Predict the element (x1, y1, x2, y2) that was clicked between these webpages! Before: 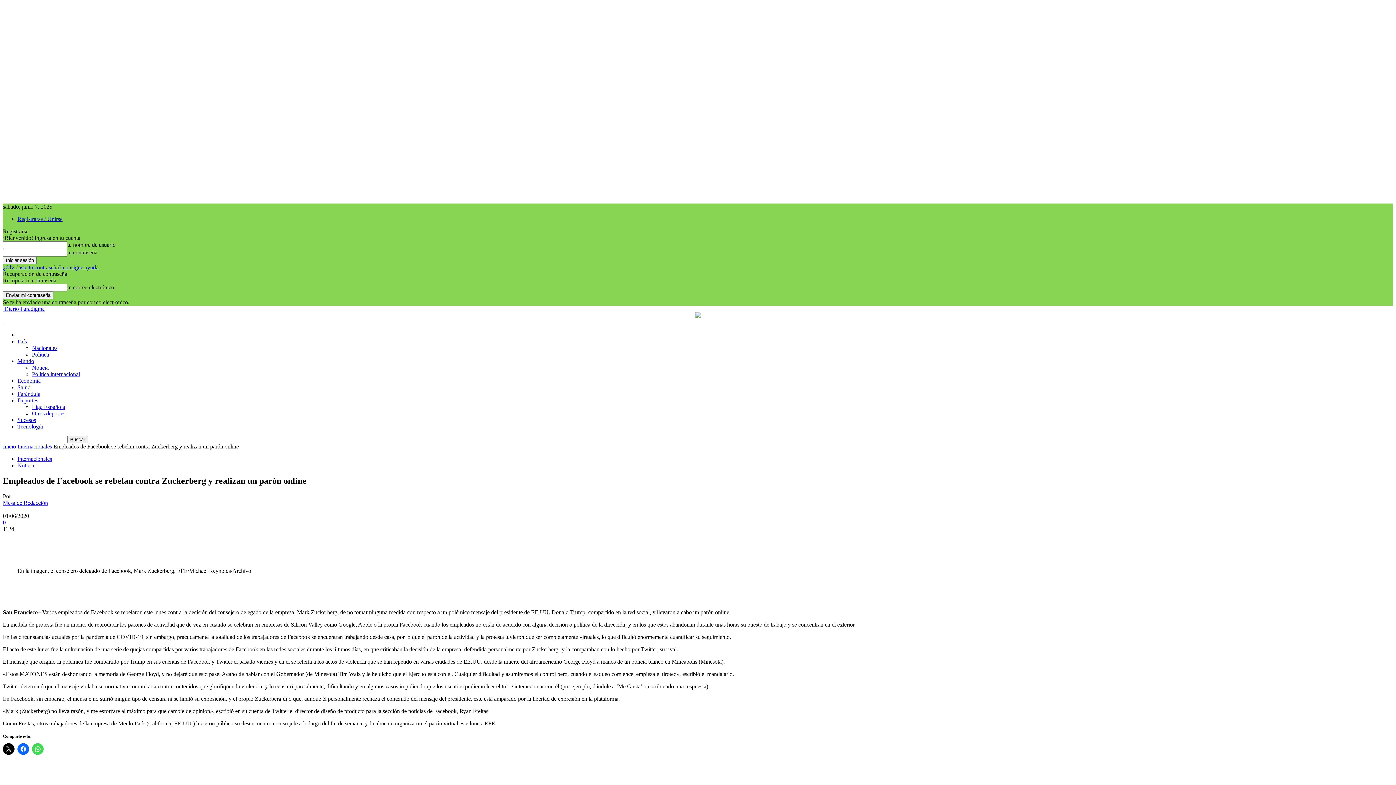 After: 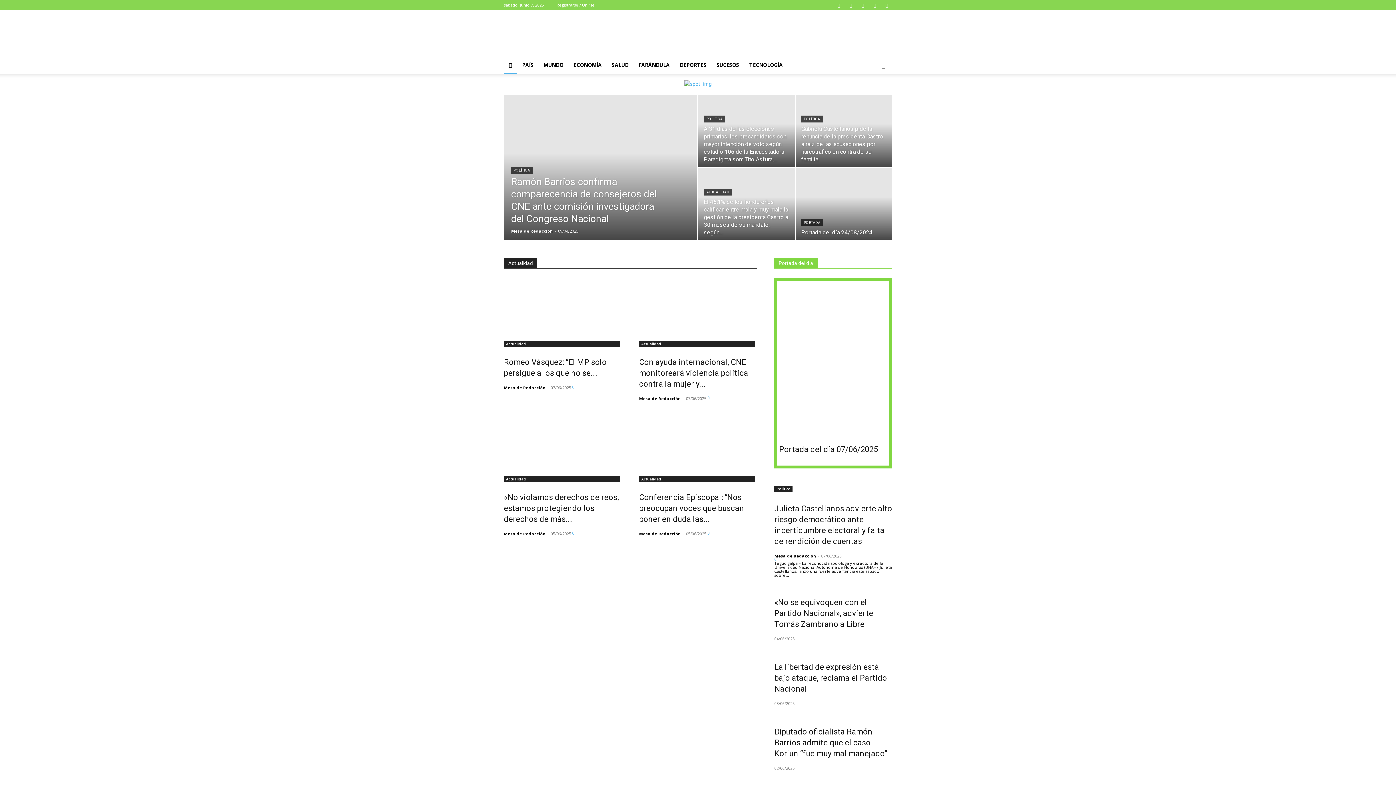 Action: bbox: (2, 305, 44, 312) label:  Diario Paradigma